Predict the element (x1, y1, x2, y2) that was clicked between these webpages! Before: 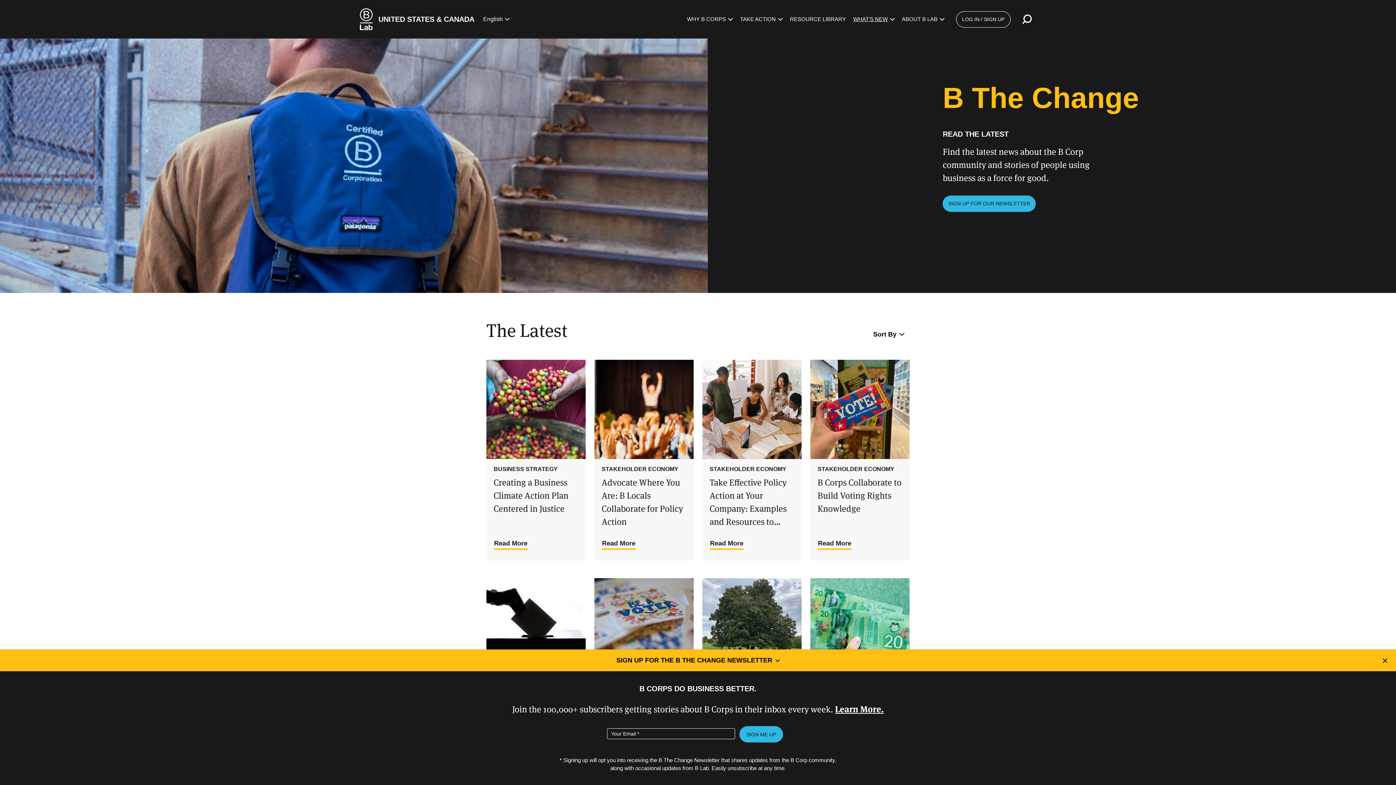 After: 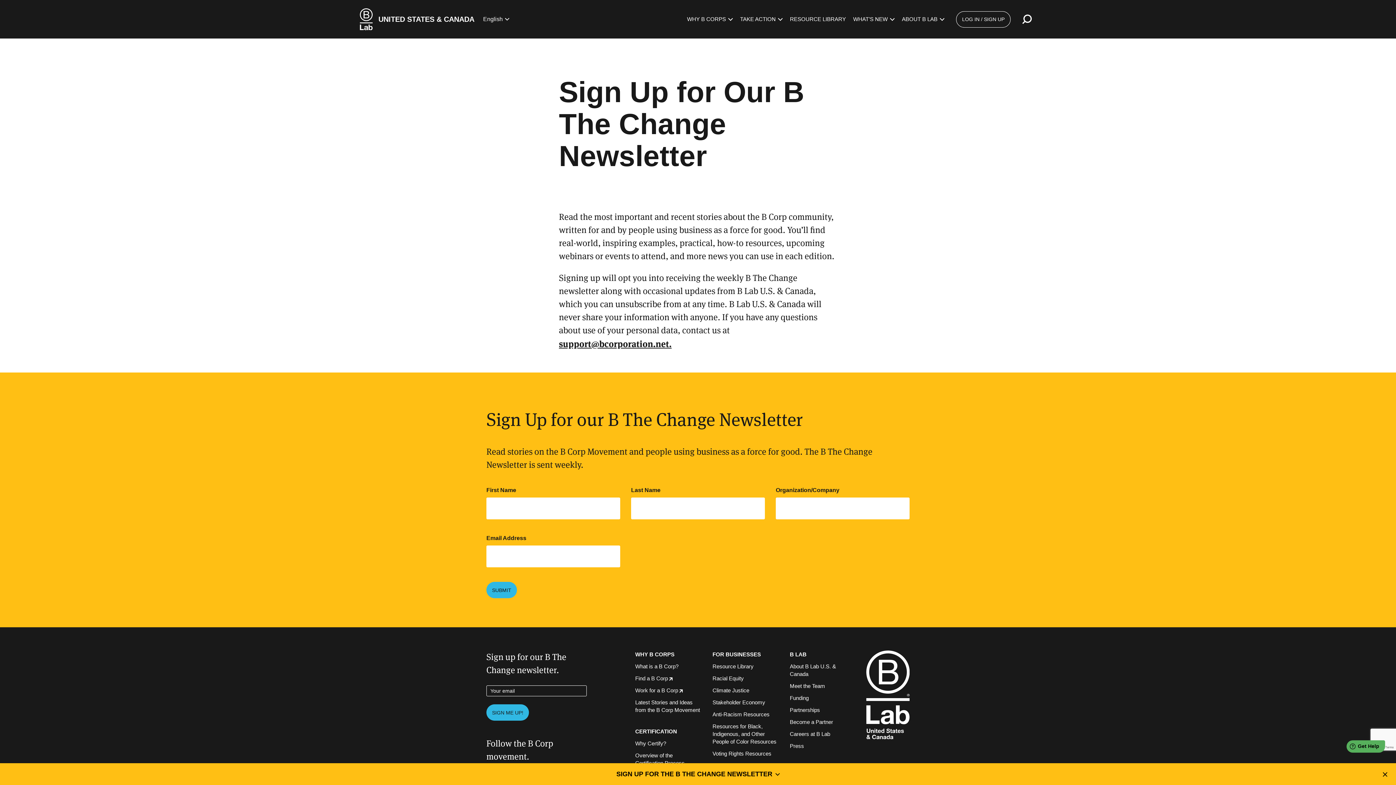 Action: bbox: (943, 195, 1036, 212) label: SIGN UP FOR OUR NEWSLETTER